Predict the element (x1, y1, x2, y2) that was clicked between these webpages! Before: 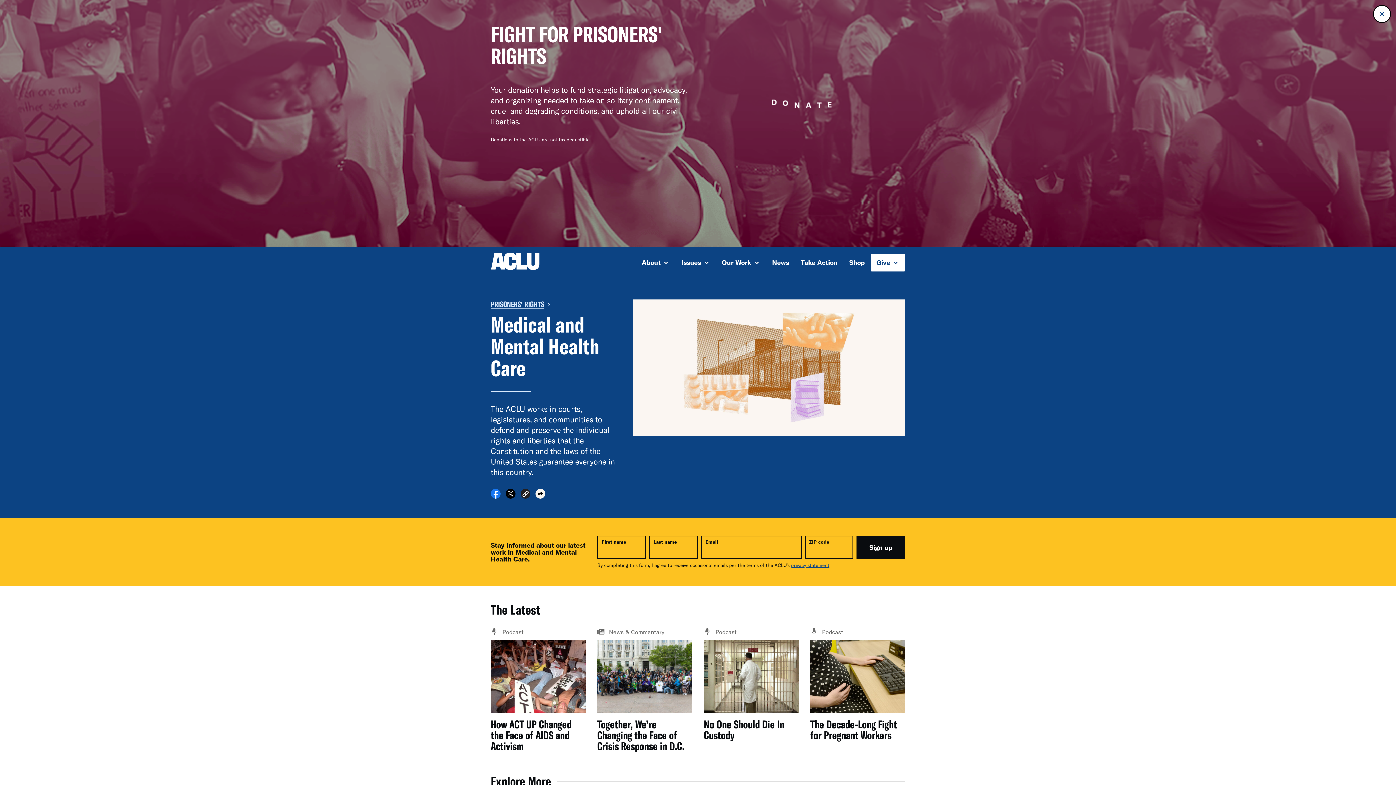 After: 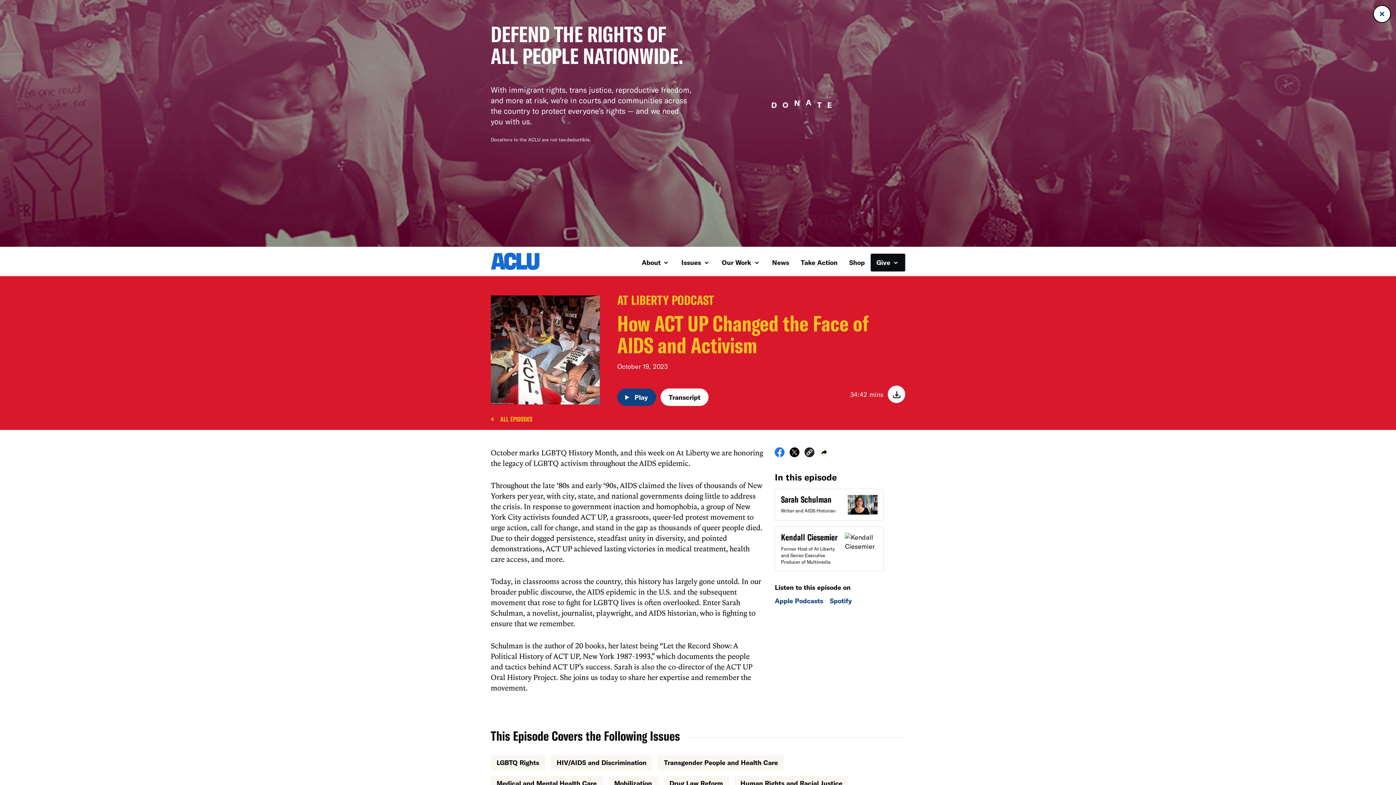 Action: bbox: (490, 628, 585, 752) label: Podcast
How ACT UP Changed the Face of AIDS and Activism